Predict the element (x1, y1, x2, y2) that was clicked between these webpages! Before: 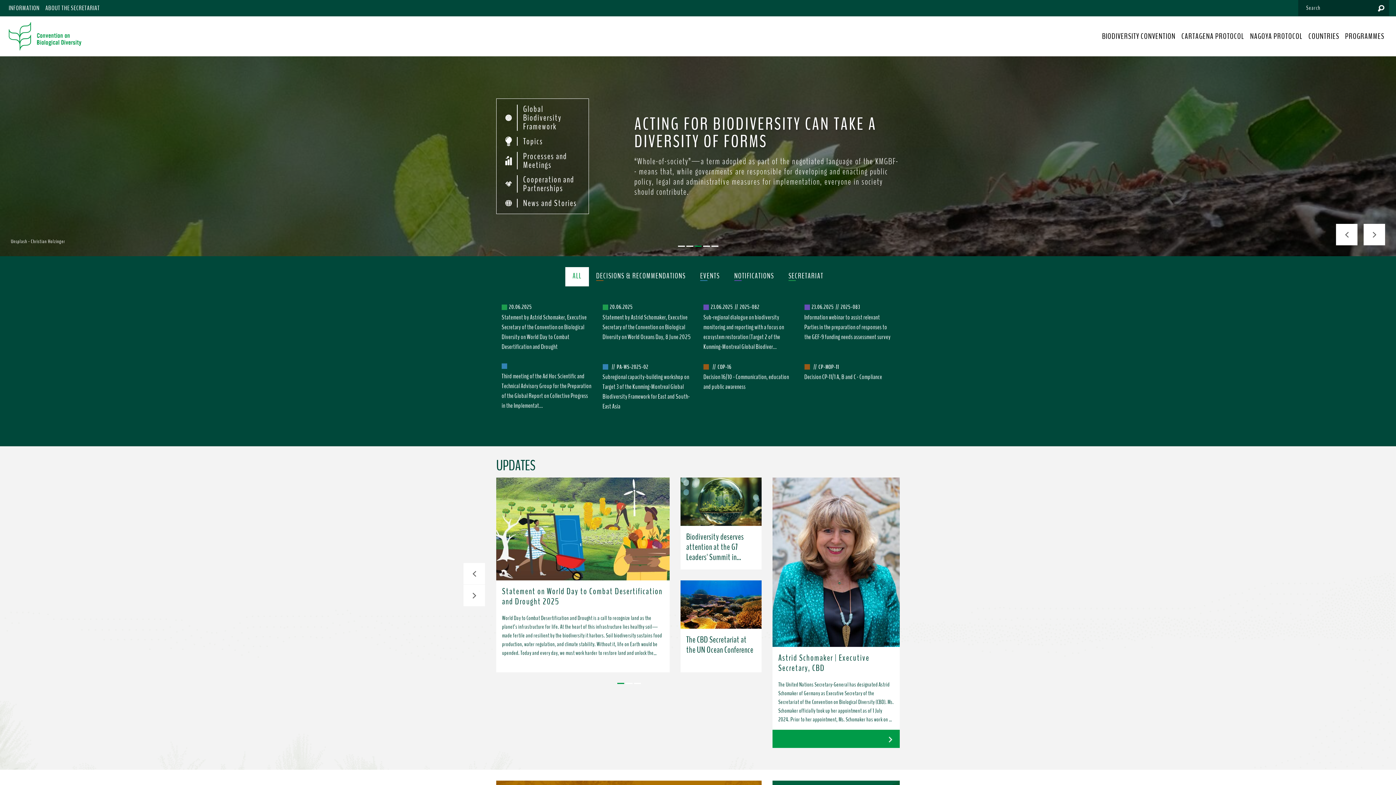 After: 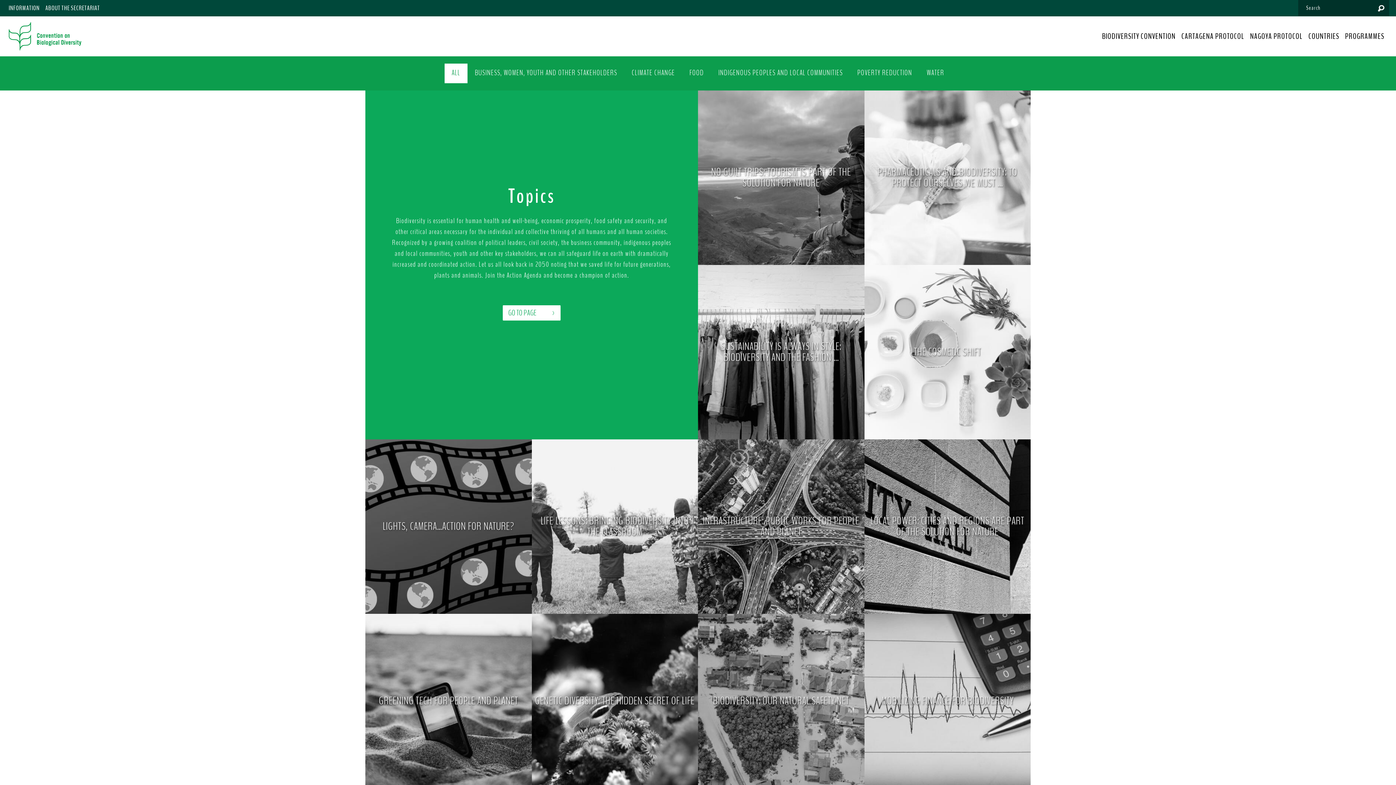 Action: bbox: (502, 136, 543, 146) label:  
Topics